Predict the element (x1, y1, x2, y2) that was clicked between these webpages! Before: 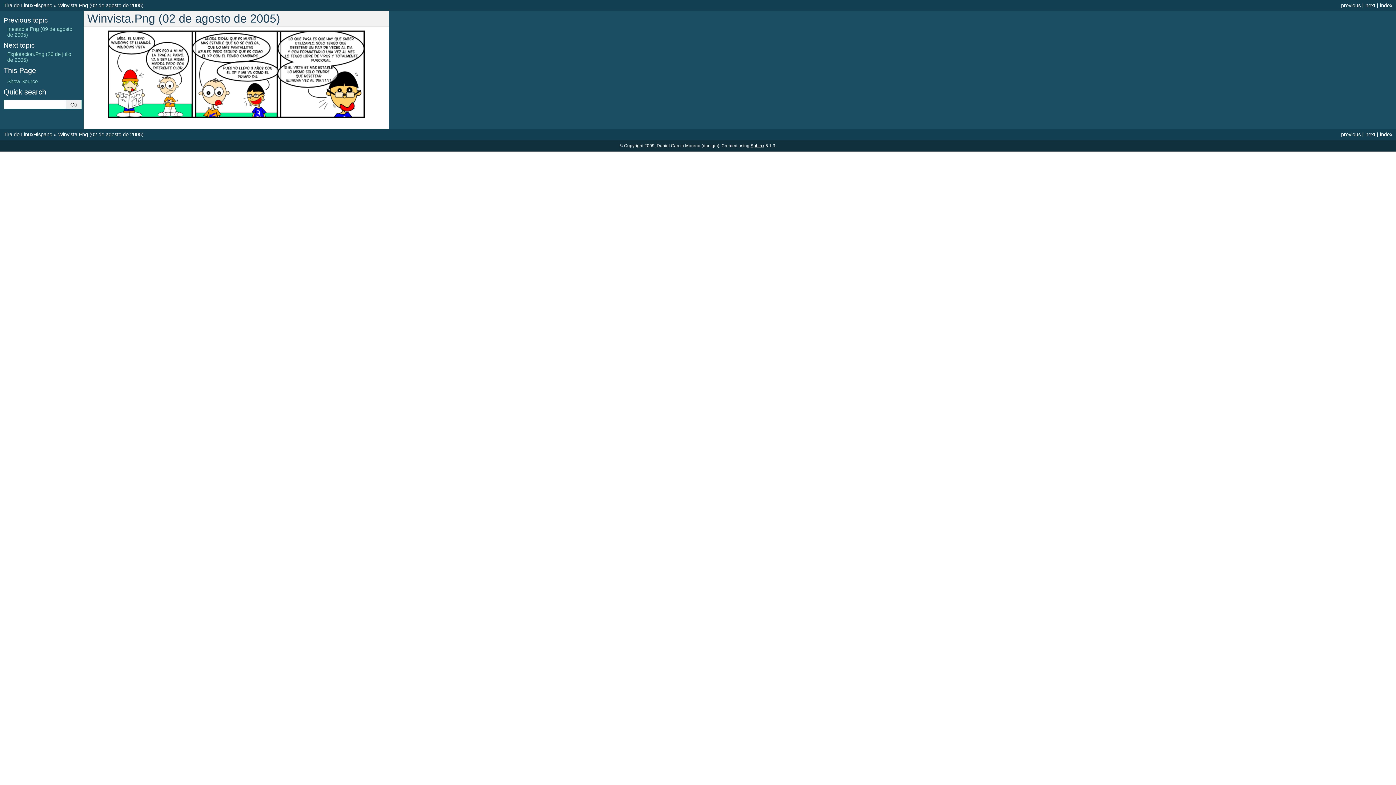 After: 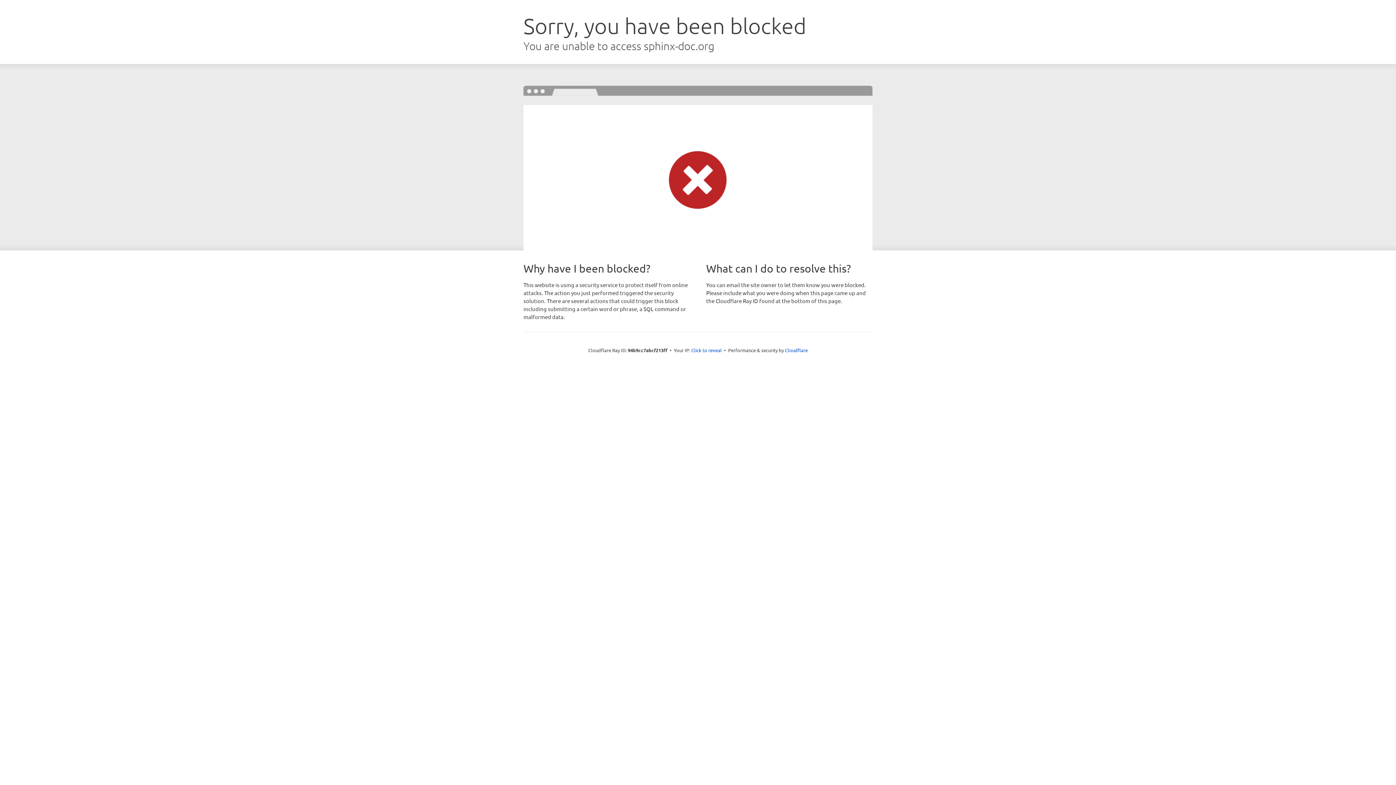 Action: label: Sphinx bbox: (750, 143, 764, 148)